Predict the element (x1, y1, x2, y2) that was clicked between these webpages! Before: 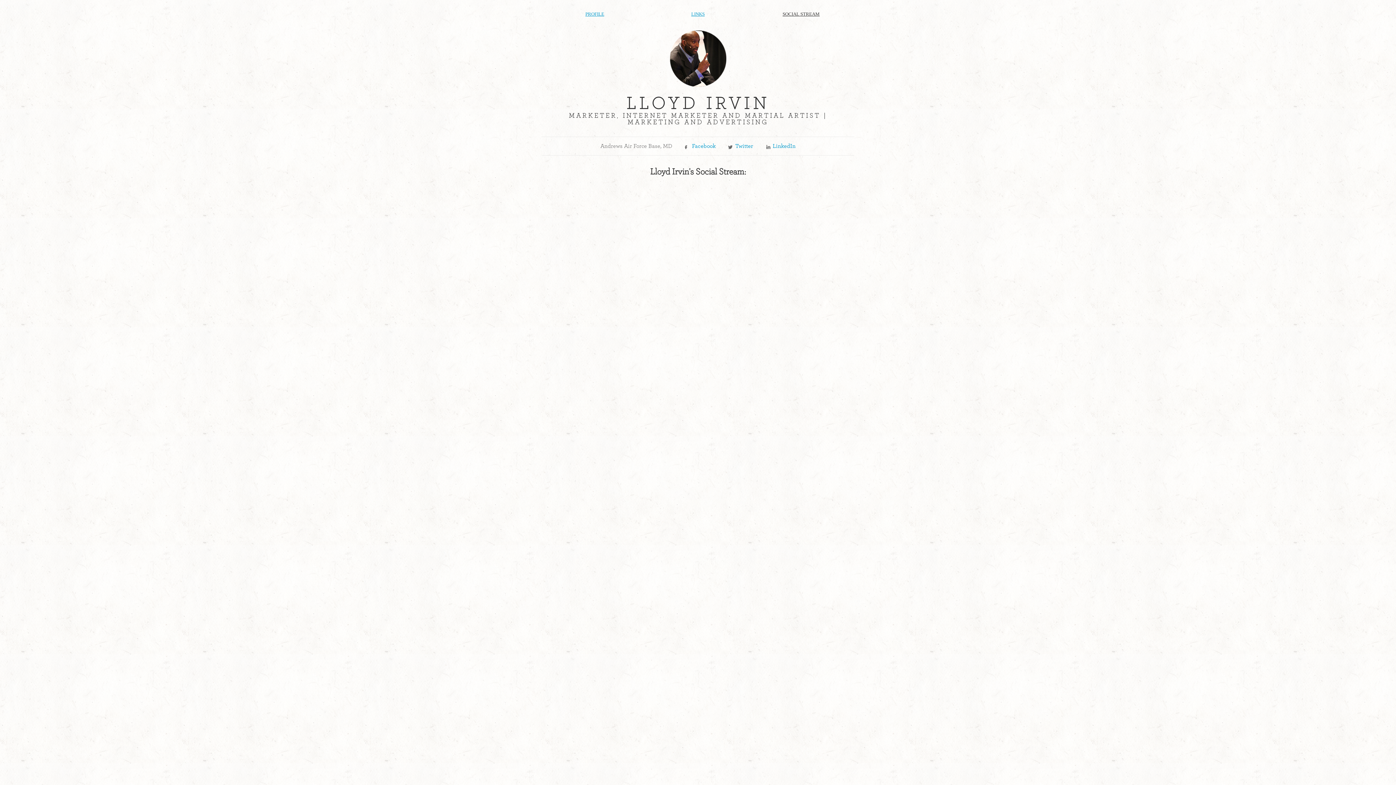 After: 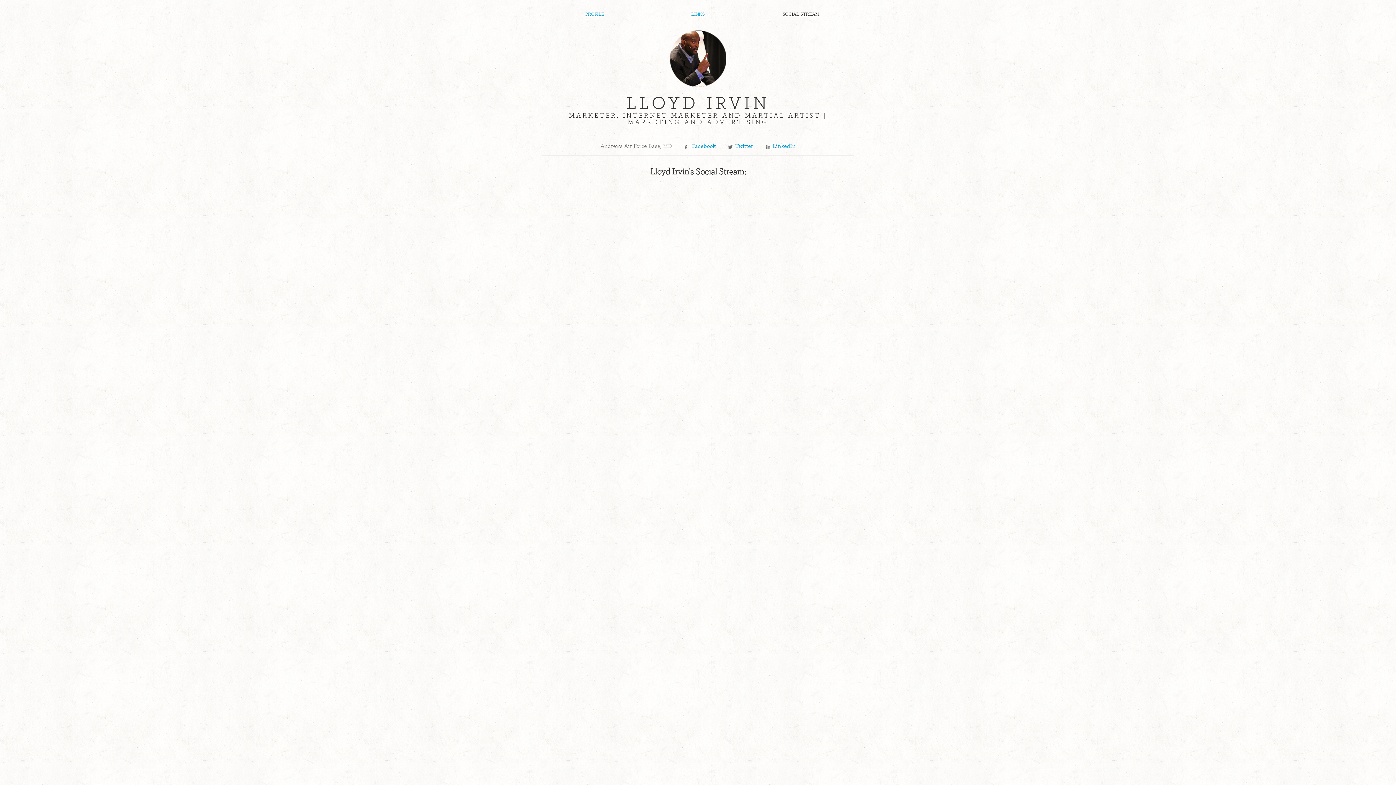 Action: label: LinkedIn bbox: (765, 143, 795, 149)